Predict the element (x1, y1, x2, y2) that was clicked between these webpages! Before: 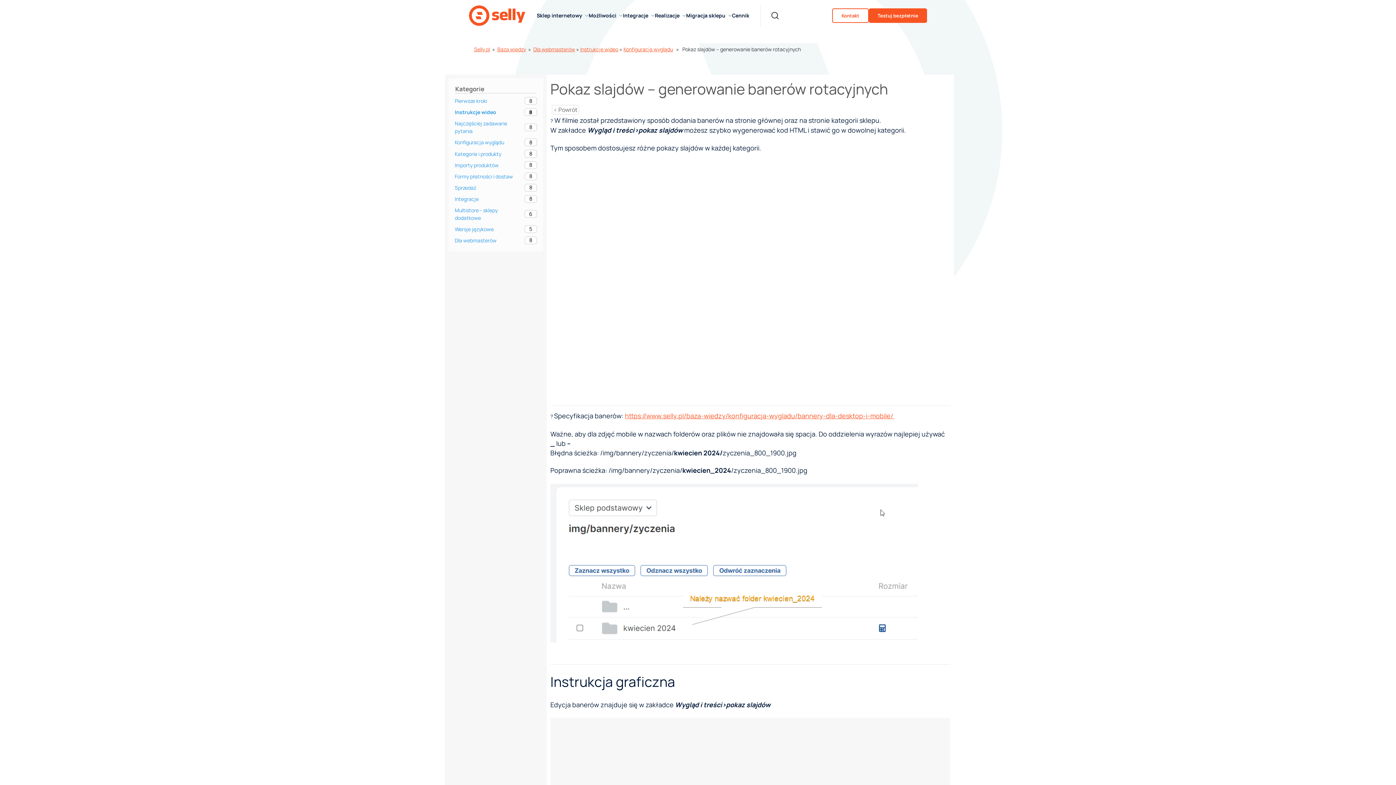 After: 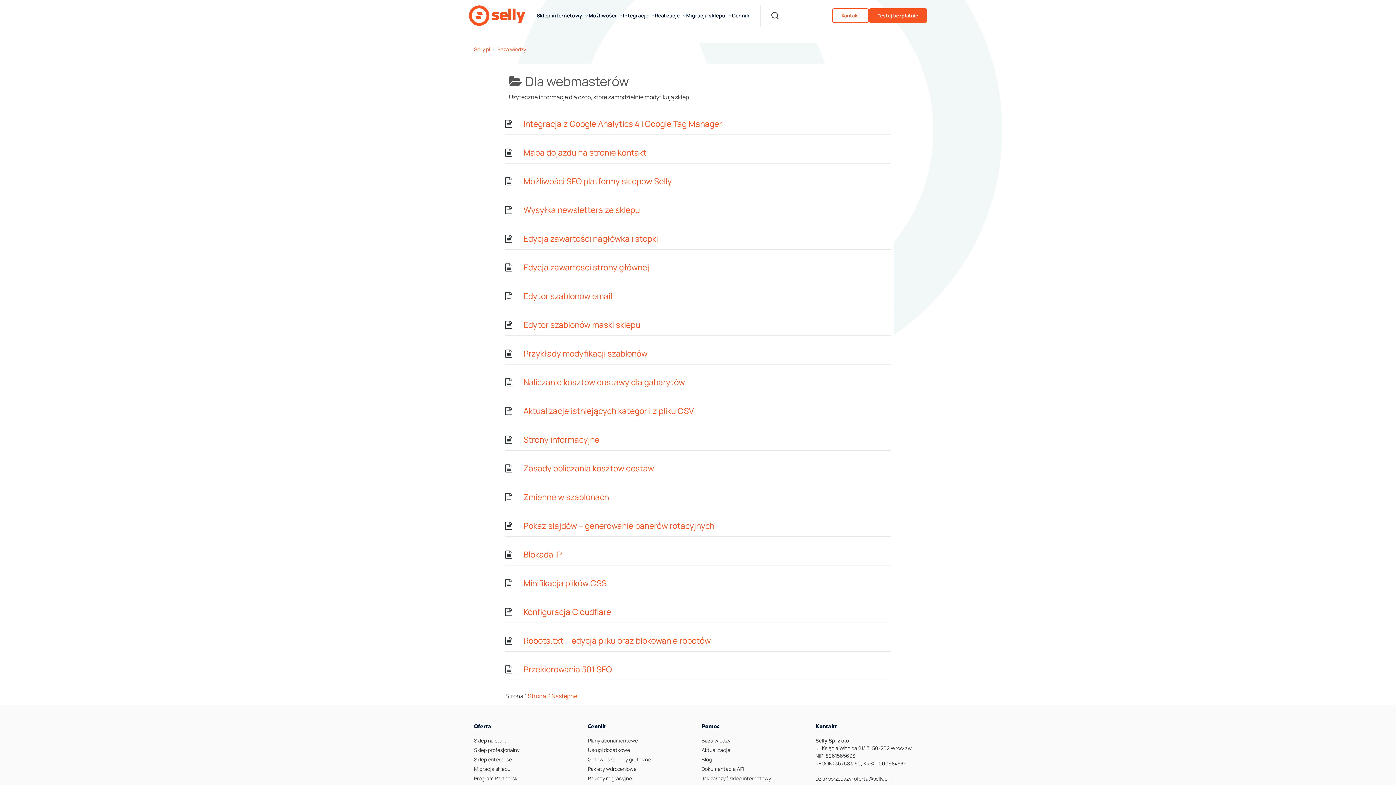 Action: label: Dla webmasterów
8 bbox: (454, 236, 537, 244)